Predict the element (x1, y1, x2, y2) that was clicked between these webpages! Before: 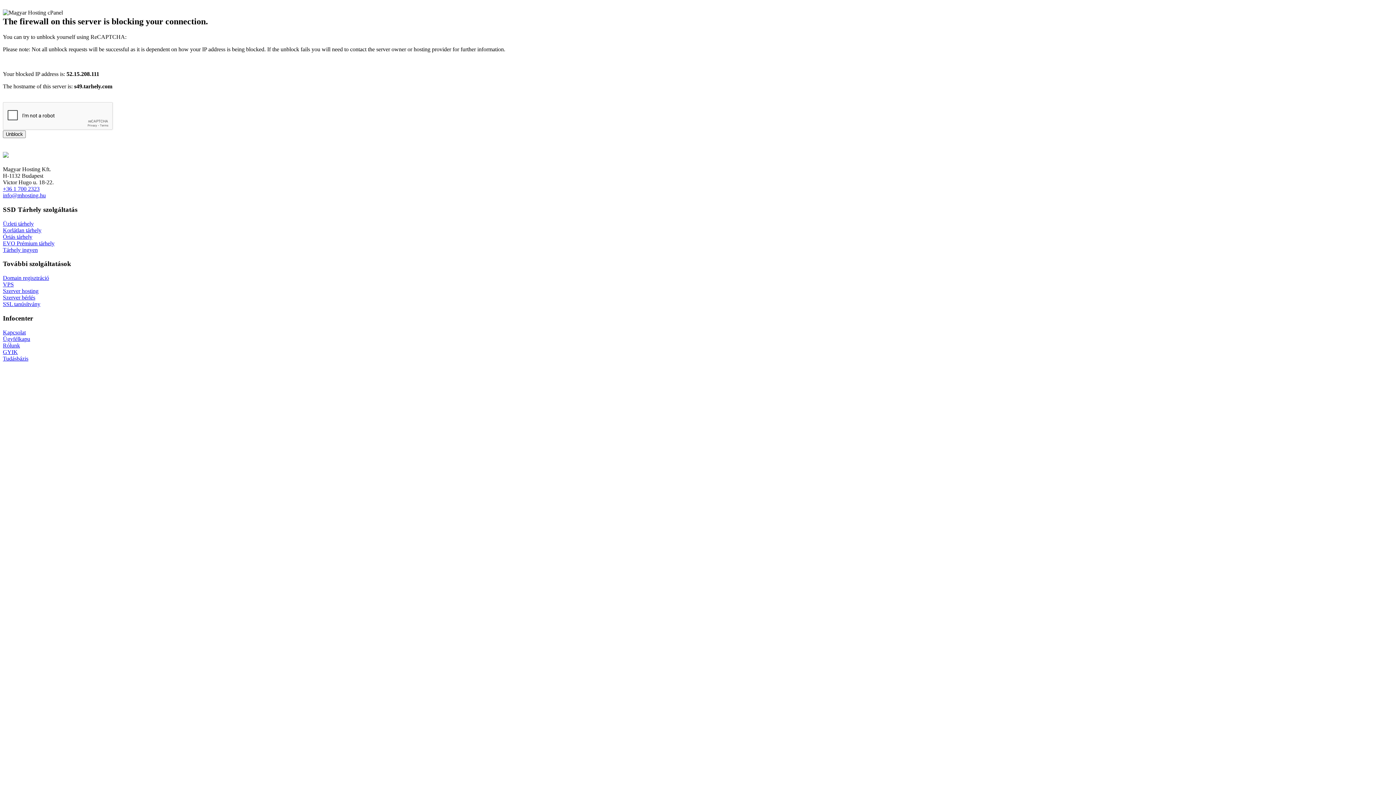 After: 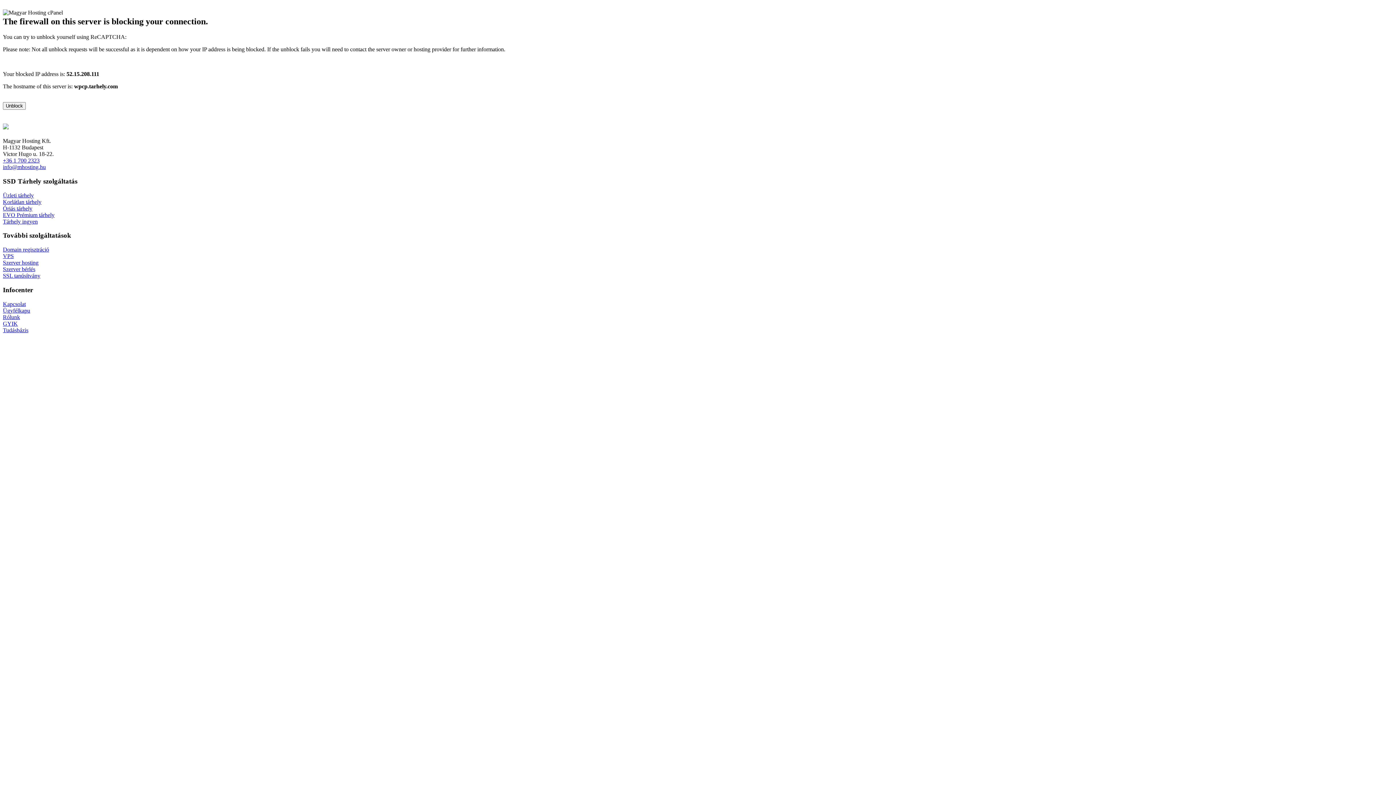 Action: label: Rólunk bbox: (2, 342, 20, 348)